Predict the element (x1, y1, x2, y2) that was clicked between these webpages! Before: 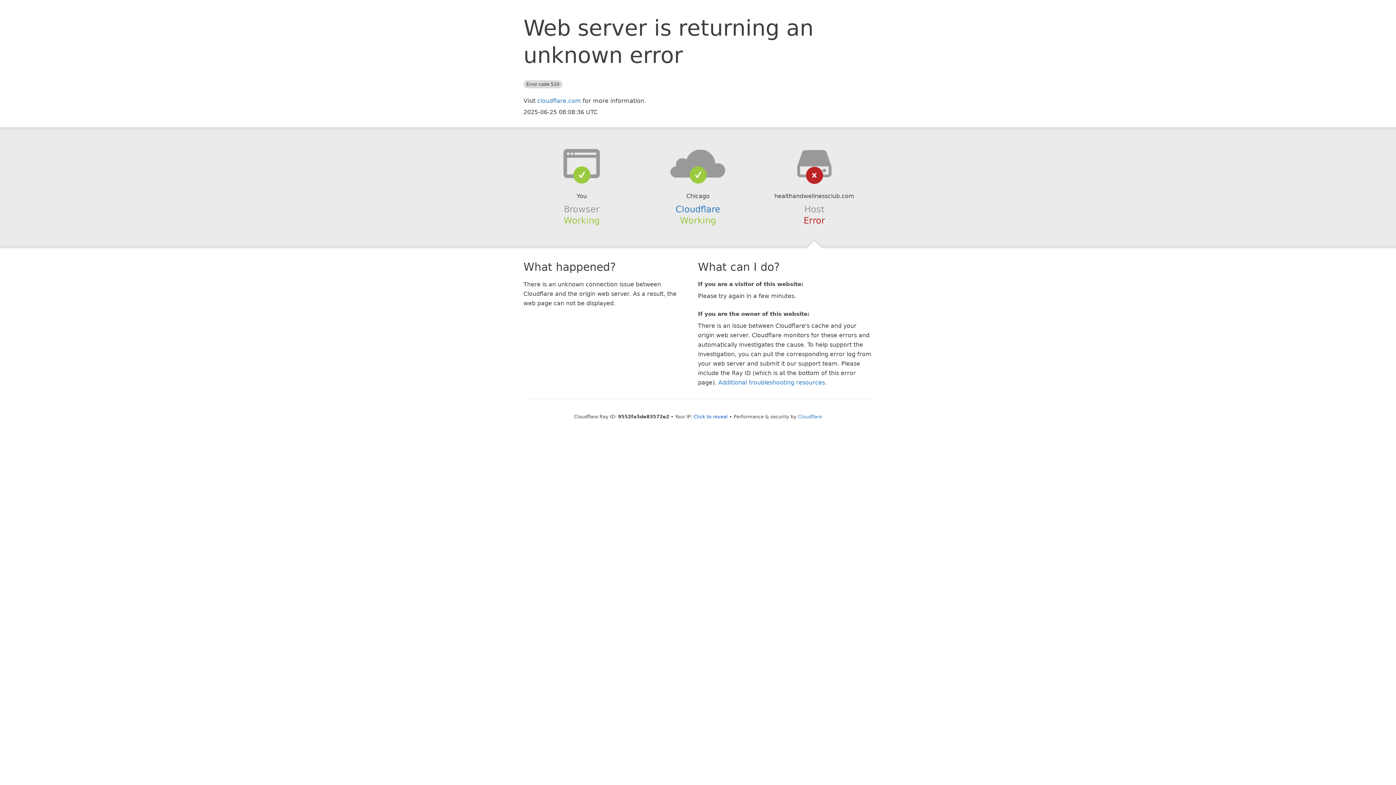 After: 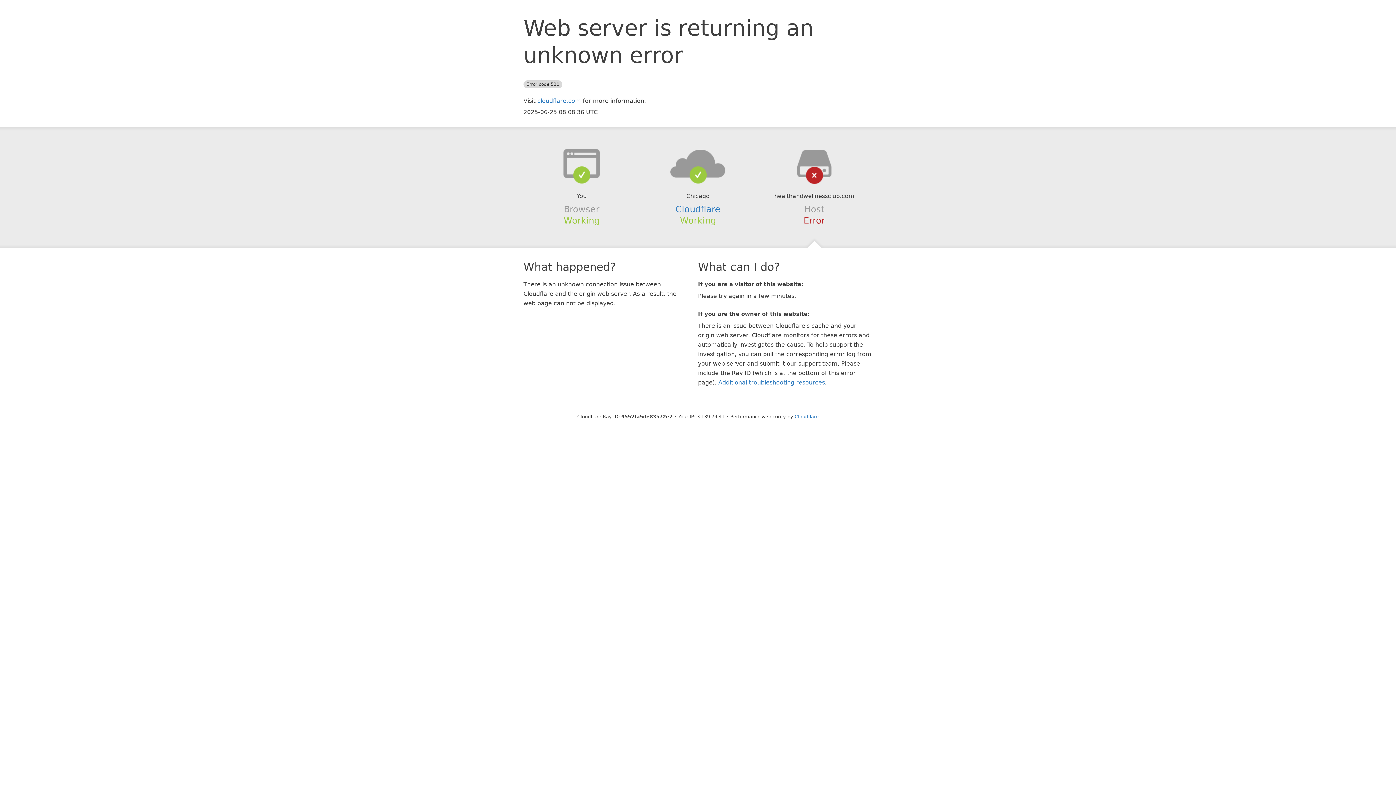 Action: label: Click to reveal bbox: (693, 414, 728, 419)